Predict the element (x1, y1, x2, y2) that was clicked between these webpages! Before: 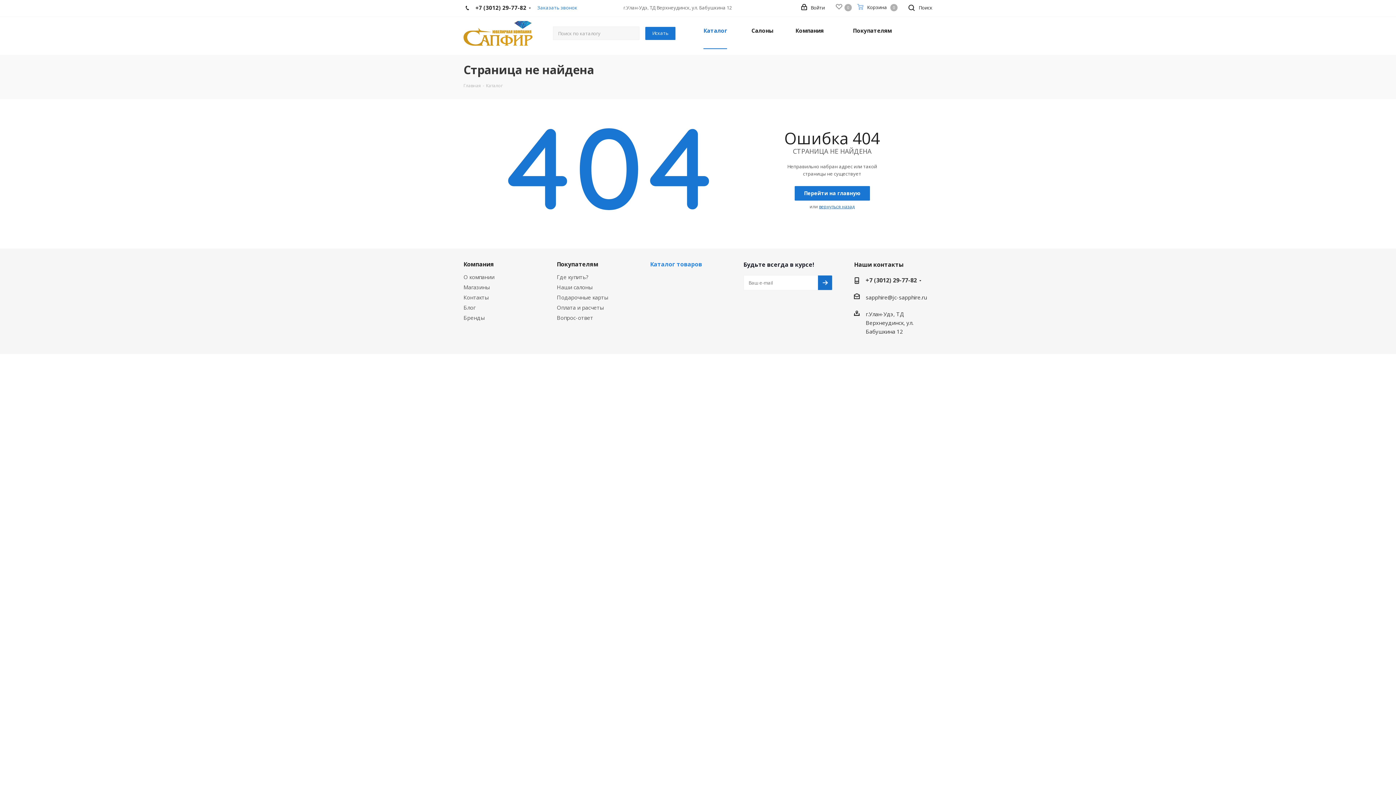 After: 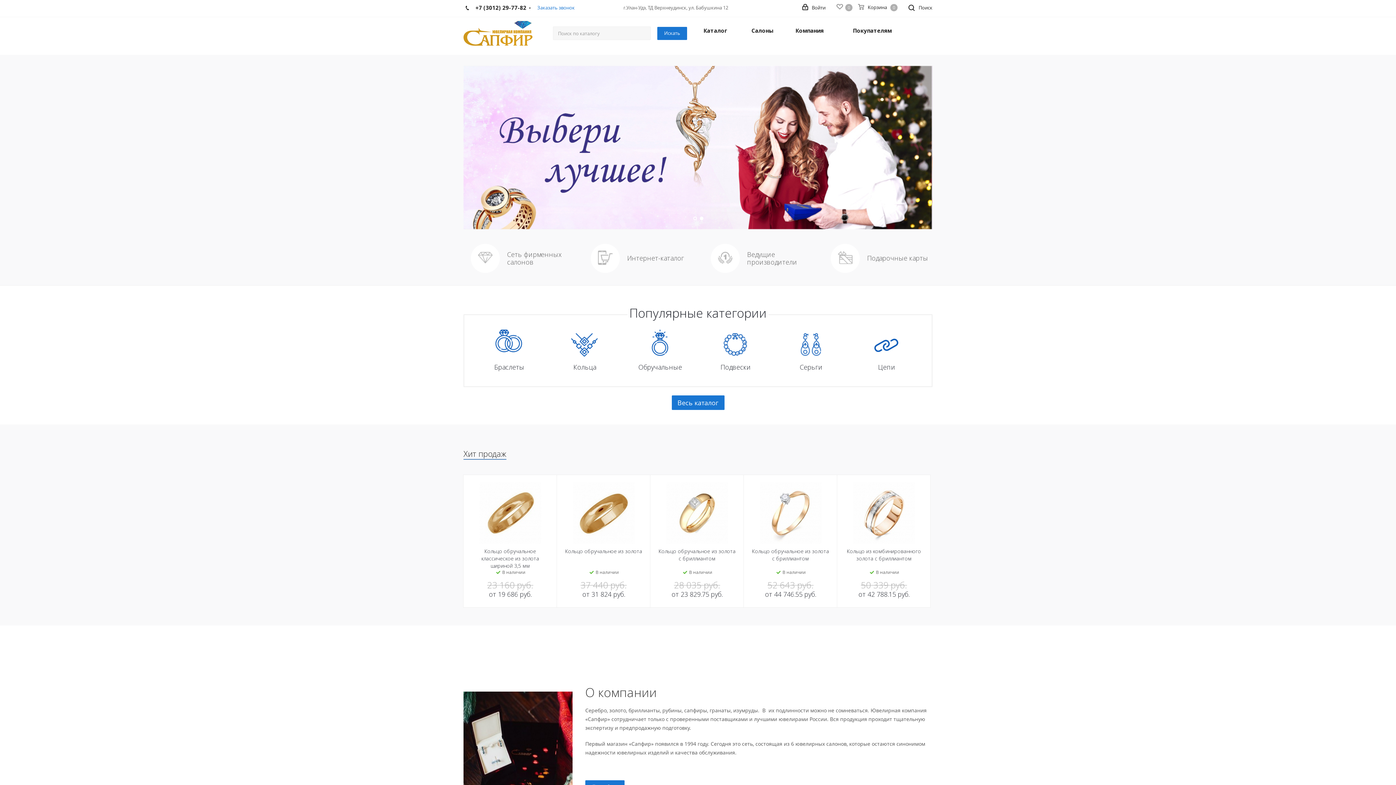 Action: label: Перейти на главную bbox: (794, 186, 870, 200)